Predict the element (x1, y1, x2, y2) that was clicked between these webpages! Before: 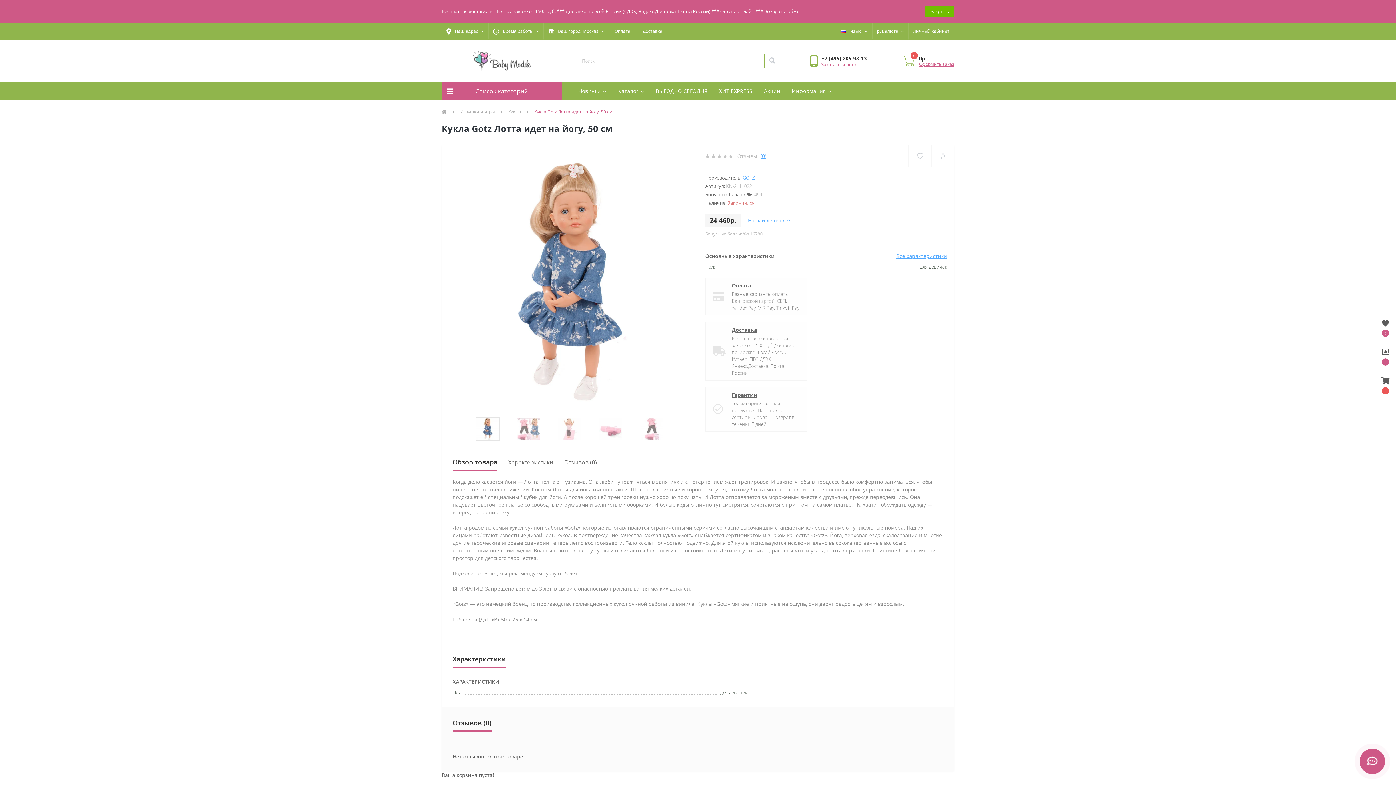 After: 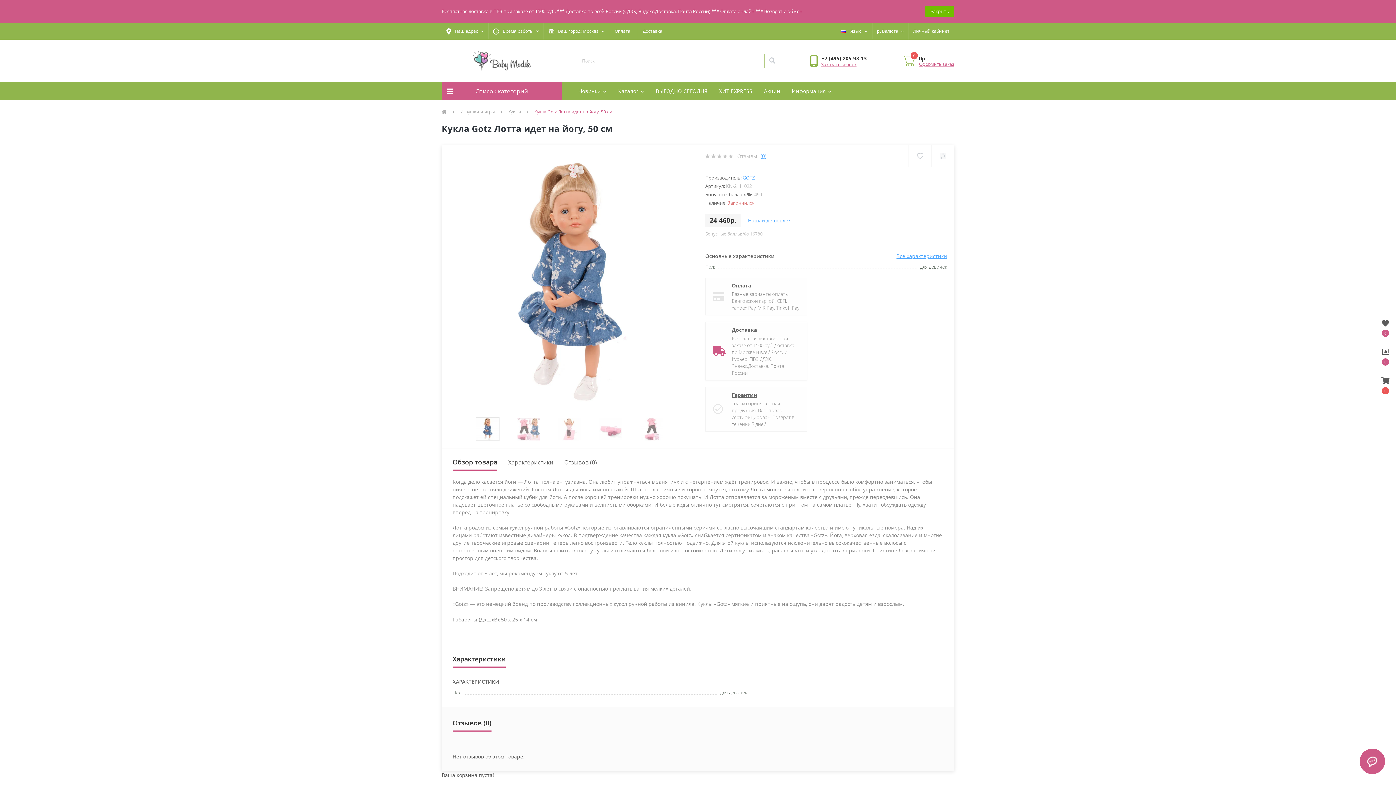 Action: label: Доставка bbox: (732, 326, 799, 333)